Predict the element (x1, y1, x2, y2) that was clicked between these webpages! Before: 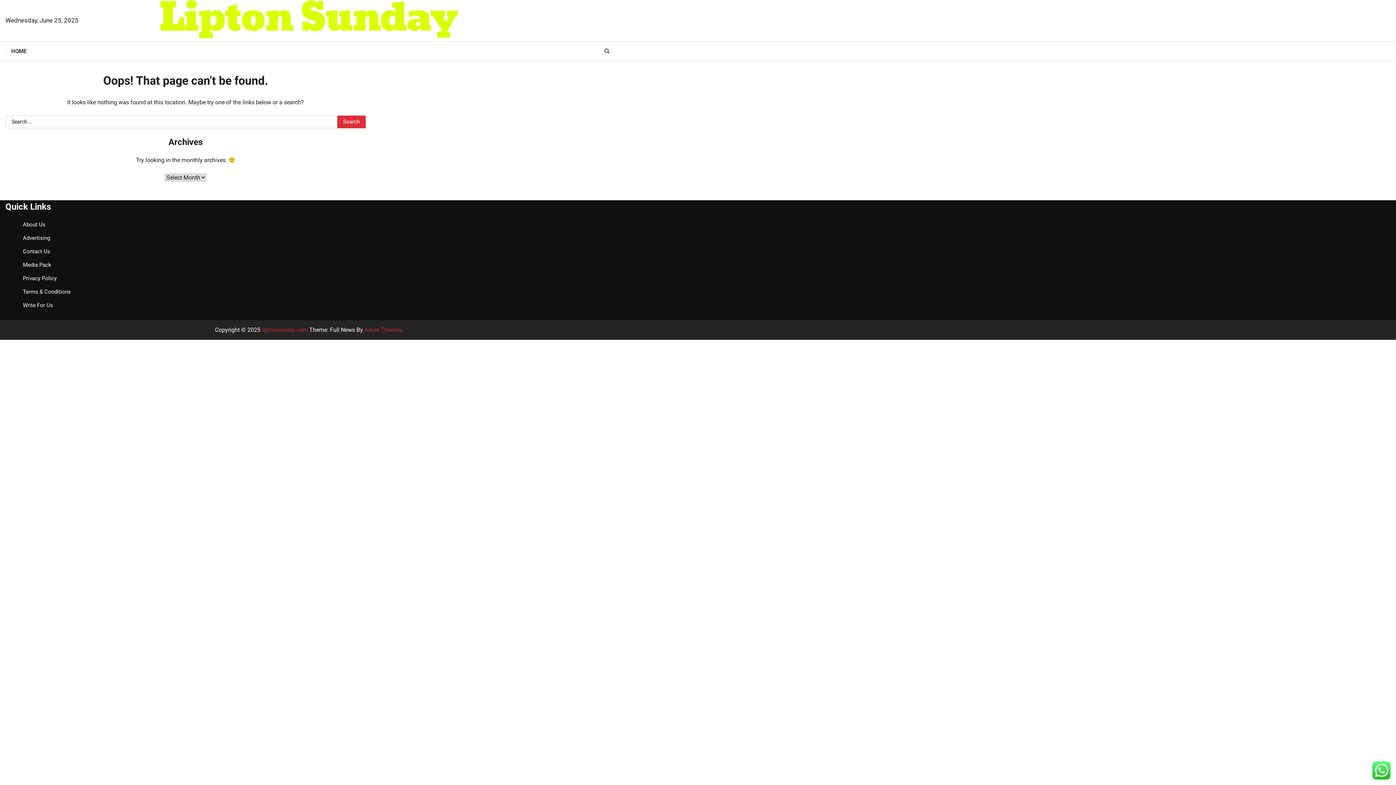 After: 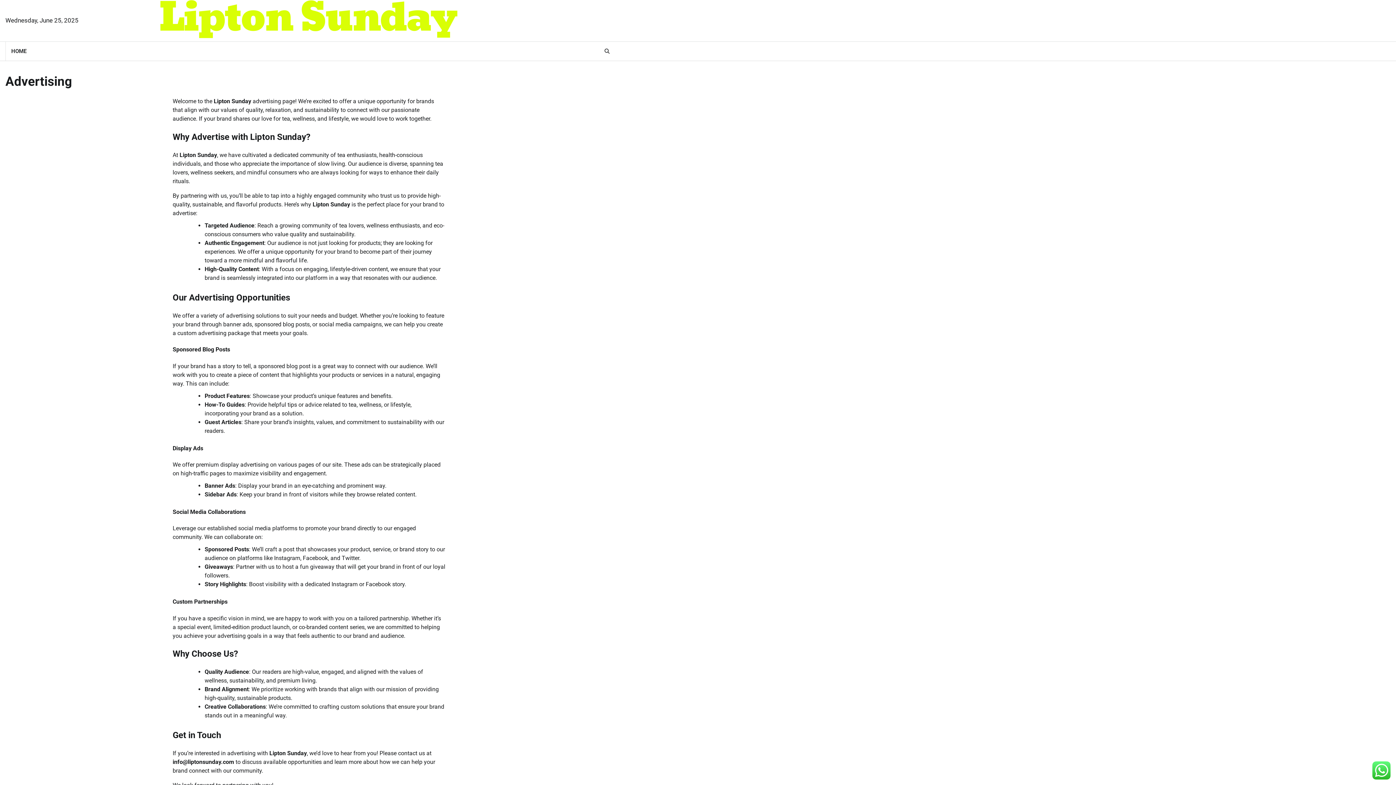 Action: bbox: (22, 234, 50, 241) label: Advertising